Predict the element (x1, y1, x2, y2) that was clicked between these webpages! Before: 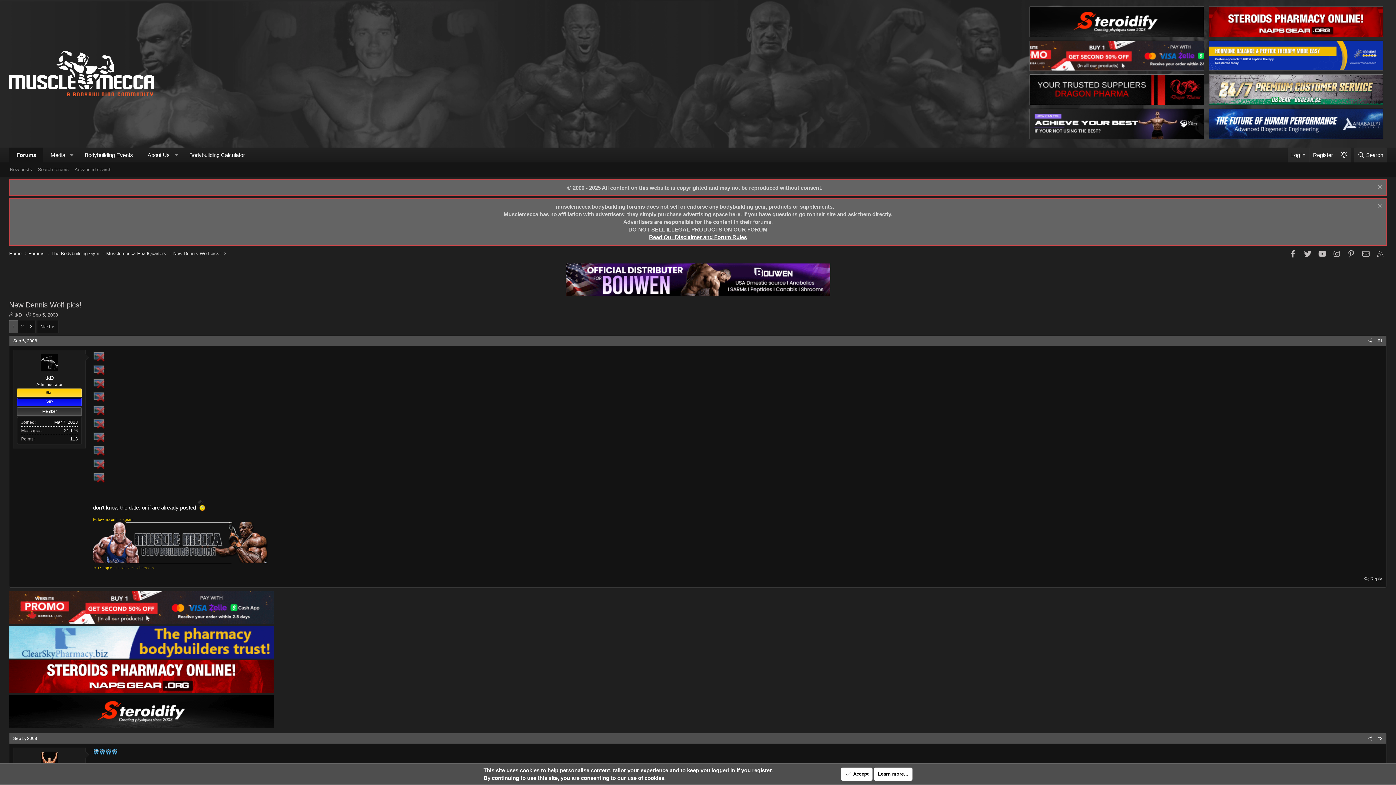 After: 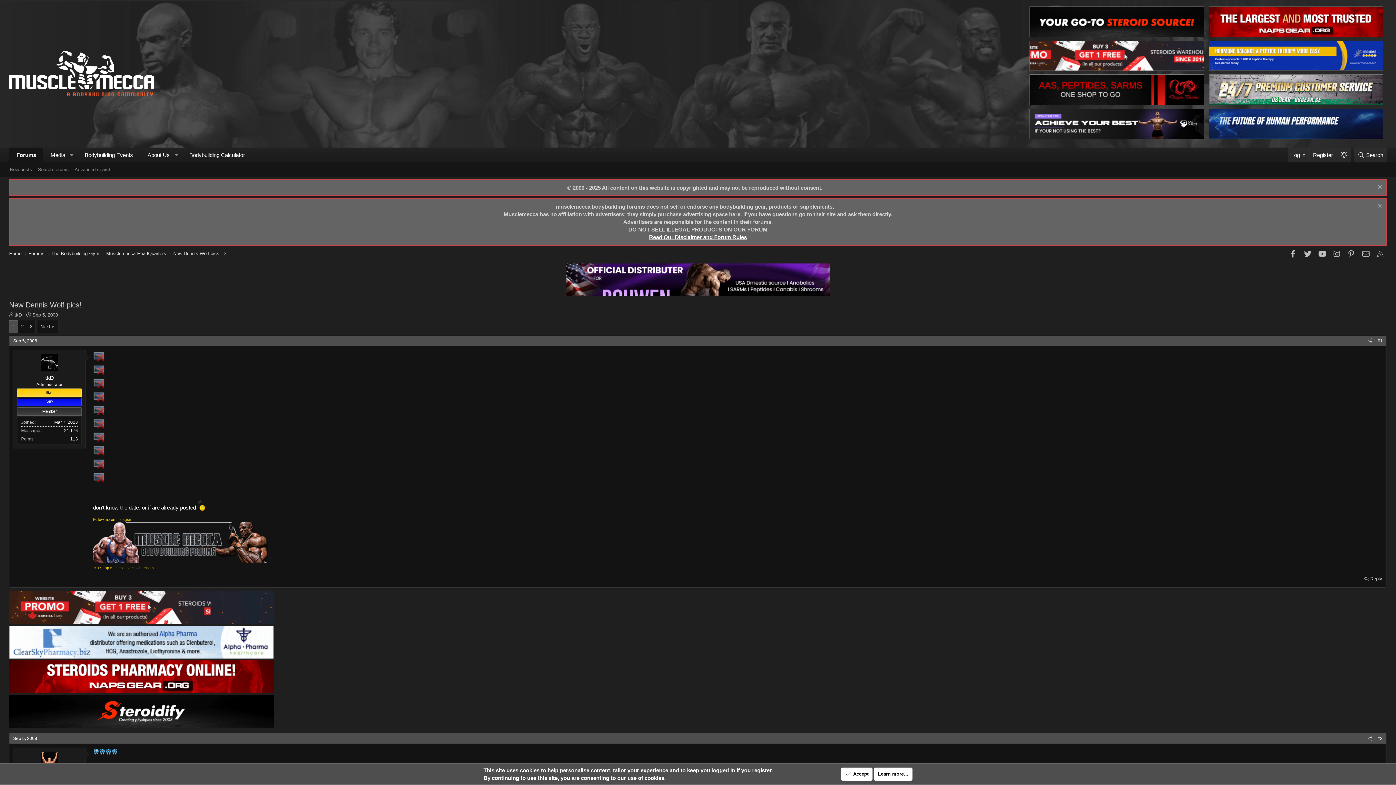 Action: bbox: (1209, 65, 1383, 71)